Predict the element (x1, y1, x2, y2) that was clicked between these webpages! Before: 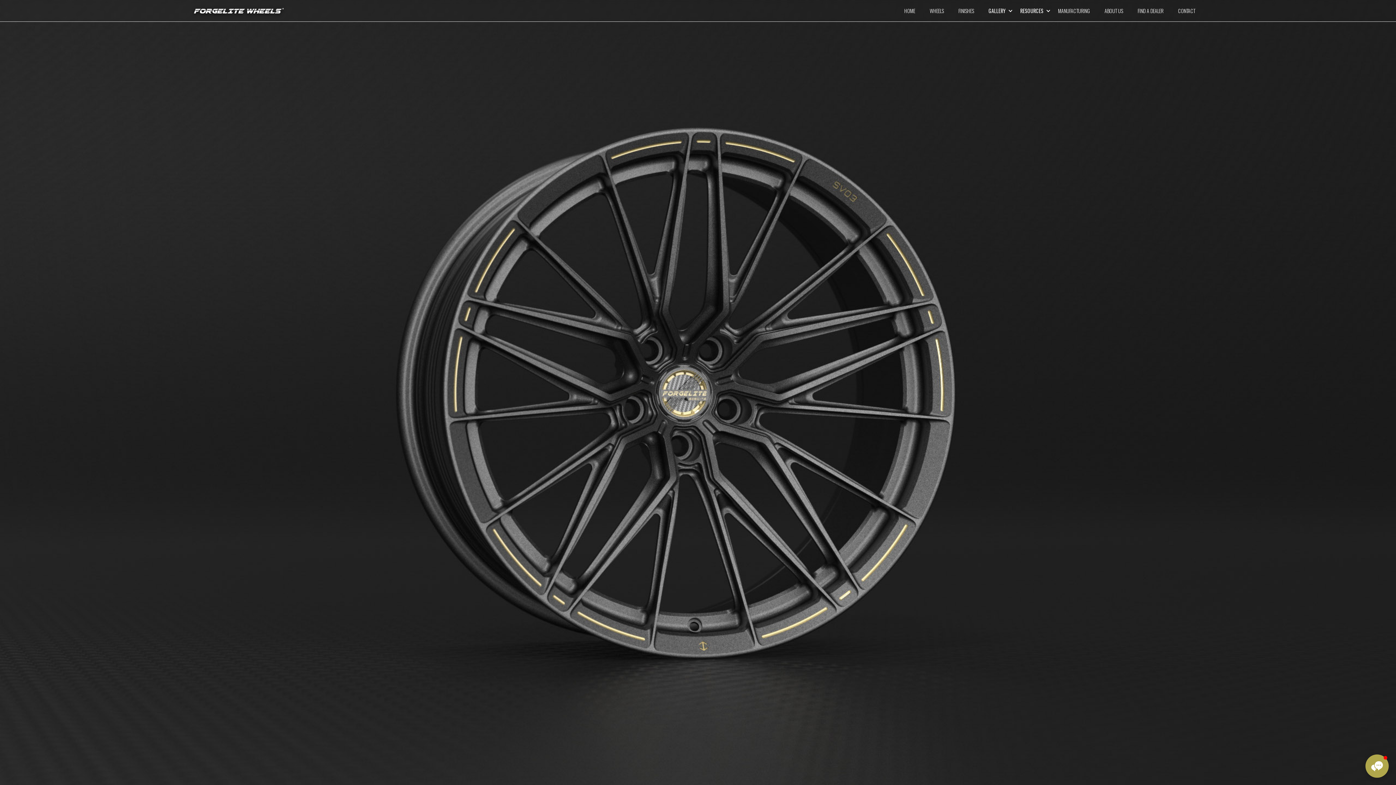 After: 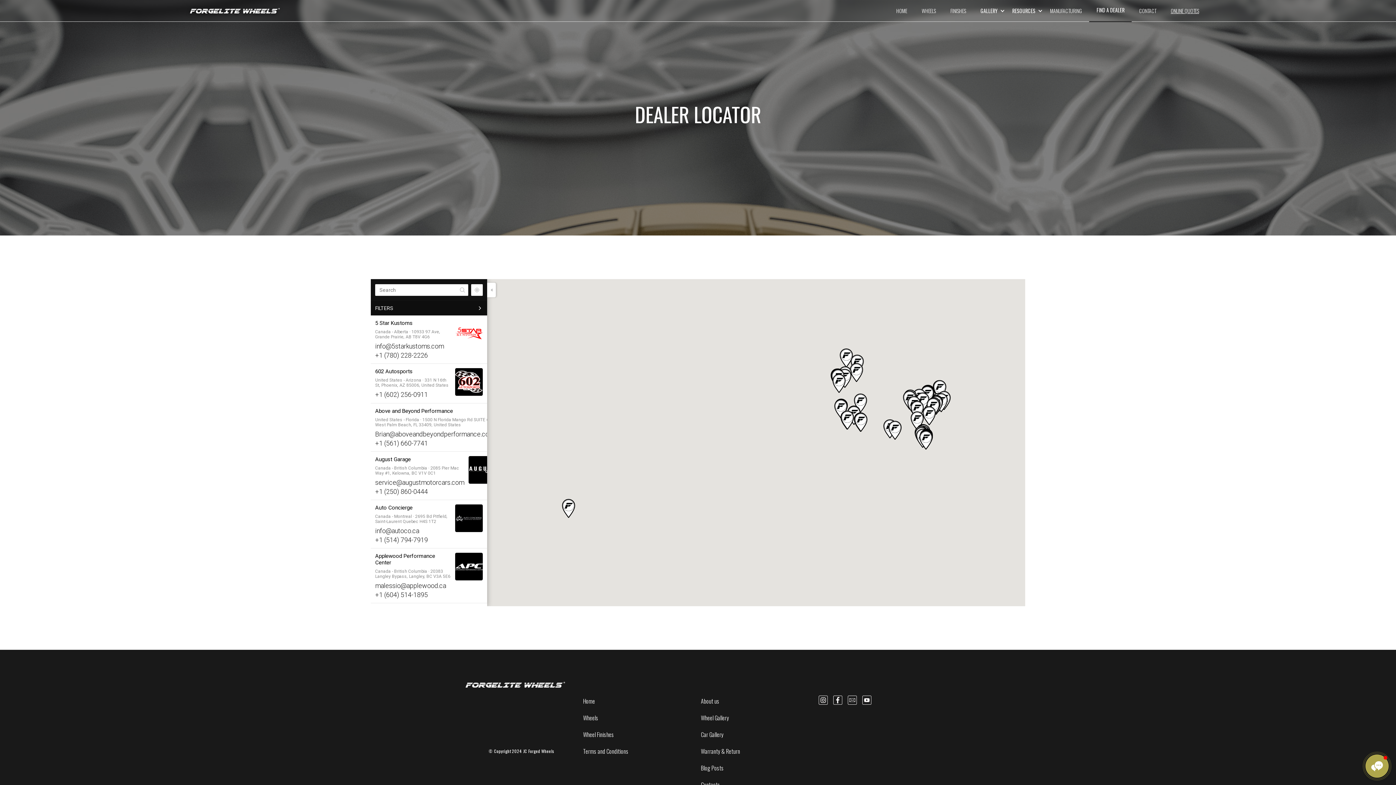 Action: bbox: (1130, 0, 1171, 21) label: FIND A DEALER